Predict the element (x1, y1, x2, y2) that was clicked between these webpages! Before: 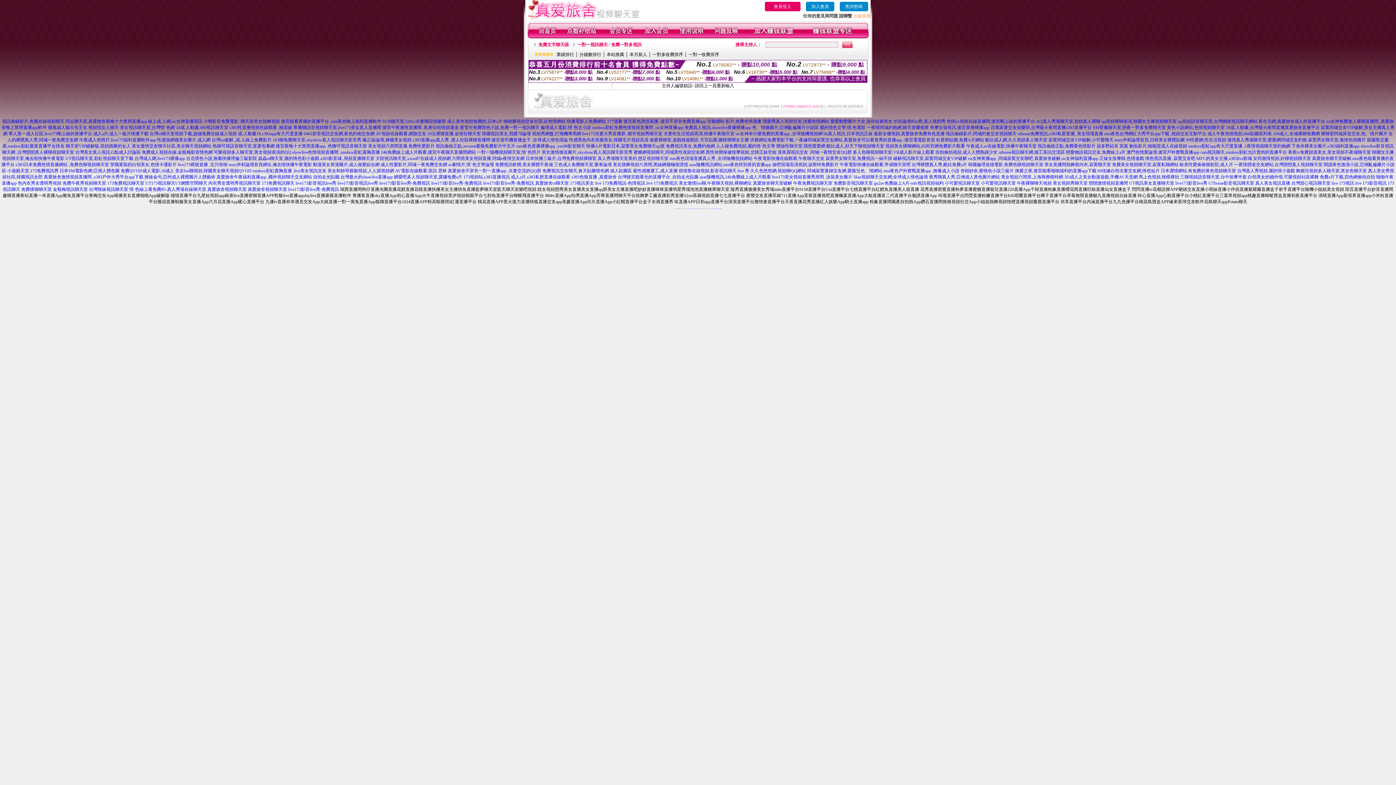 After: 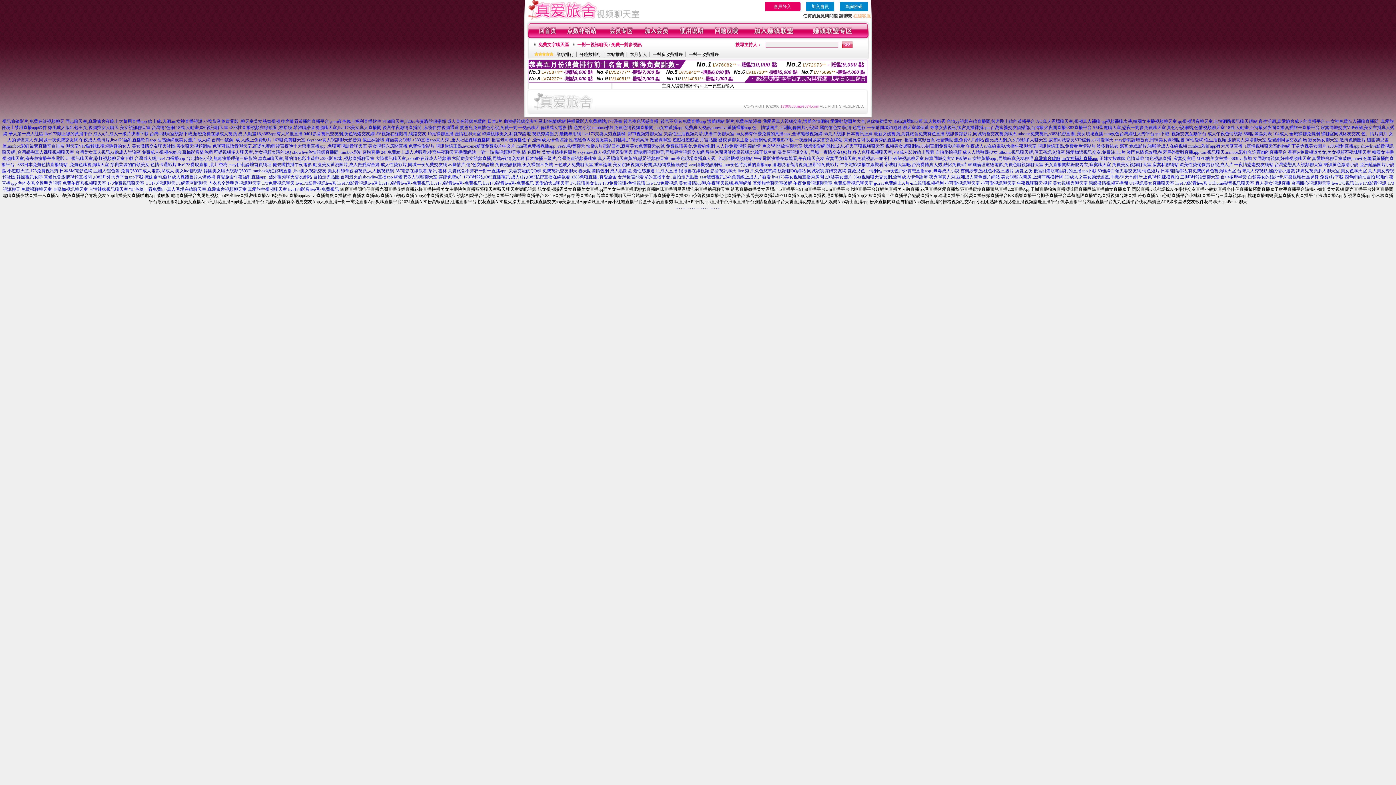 Action: label: 真愛旅舍破解,uu女神福利直播app bbox: (1034, 156, 1098, 161)